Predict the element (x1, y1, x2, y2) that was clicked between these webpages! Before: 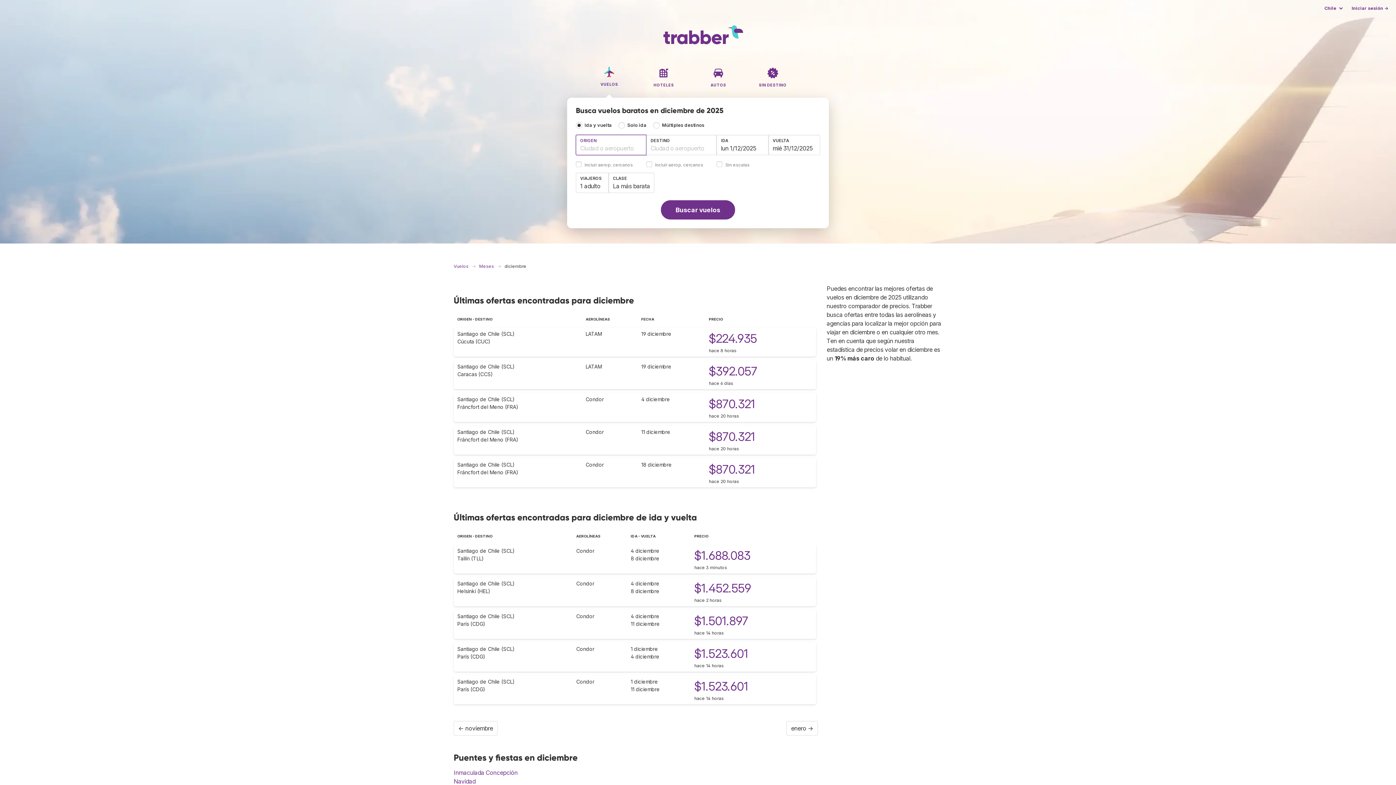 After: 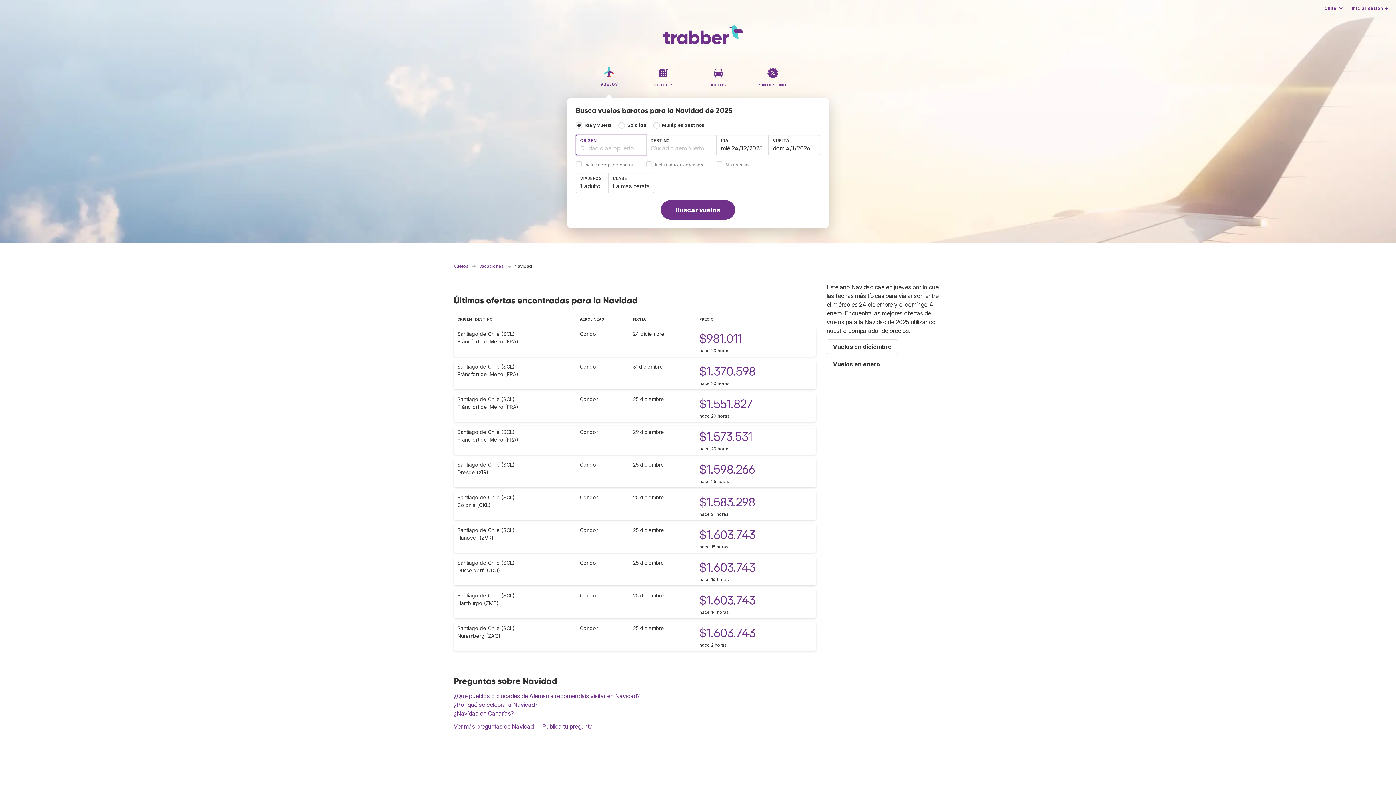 Action: label: Navidad bbox: (453, 778, 475, 785)